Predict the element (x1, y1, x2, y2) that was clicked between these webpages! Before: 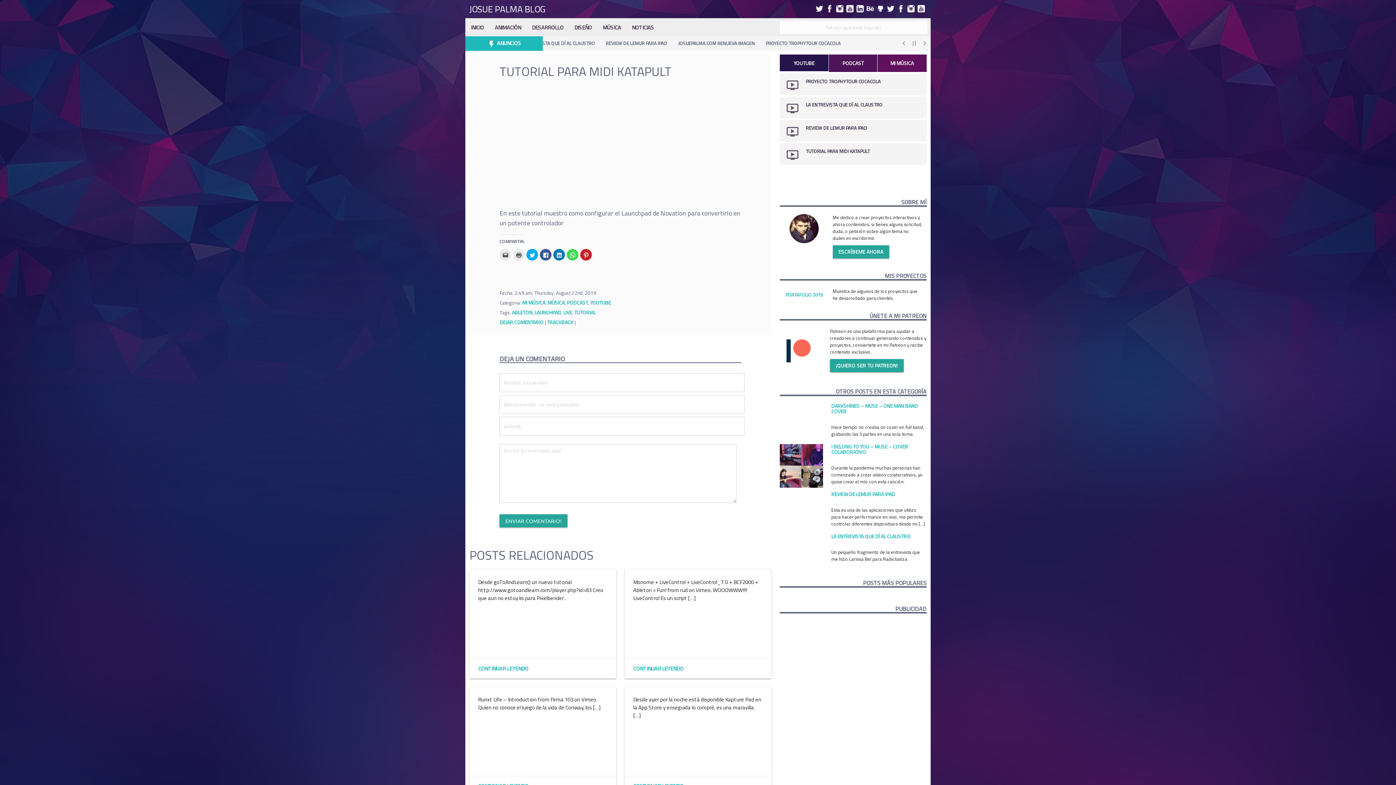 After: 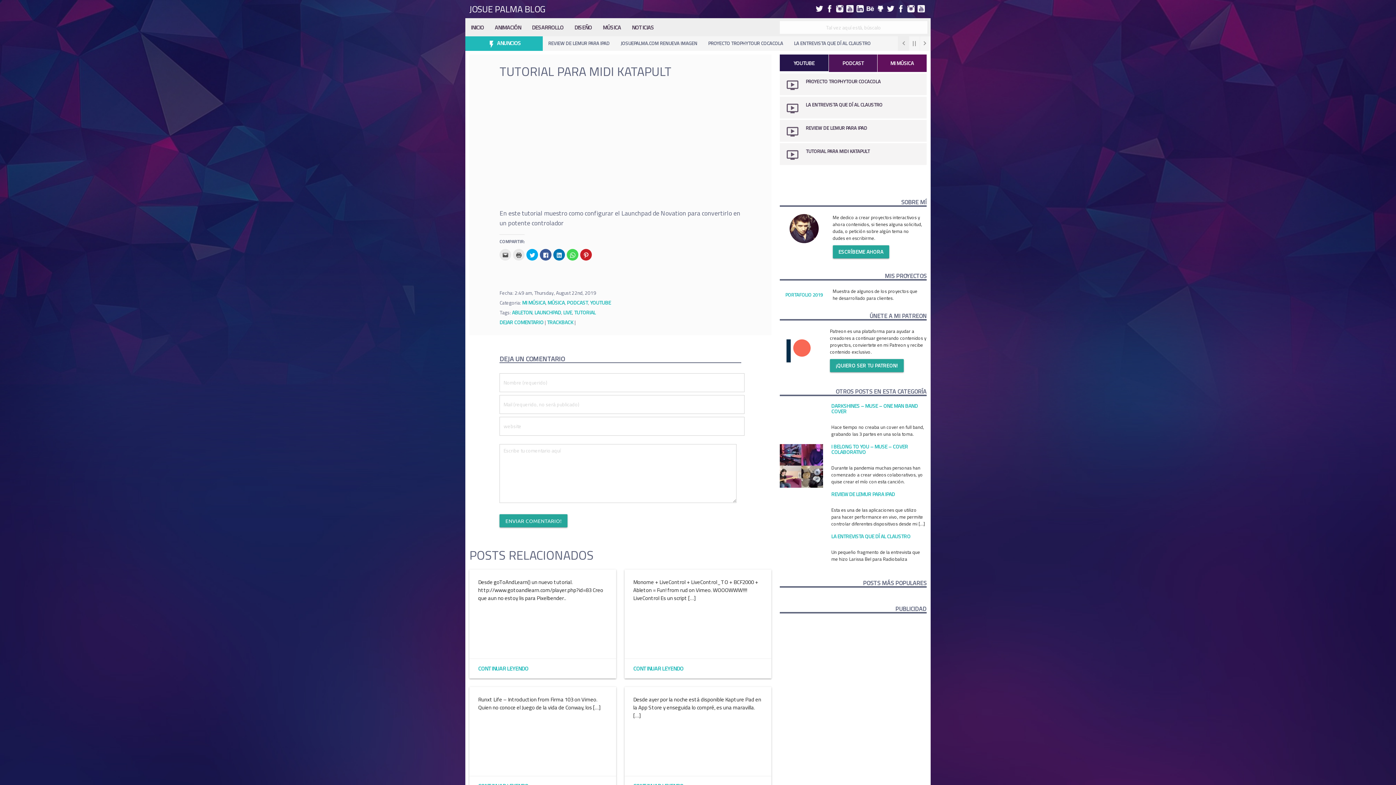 Action: bbox: (898, 36, 909, 50)